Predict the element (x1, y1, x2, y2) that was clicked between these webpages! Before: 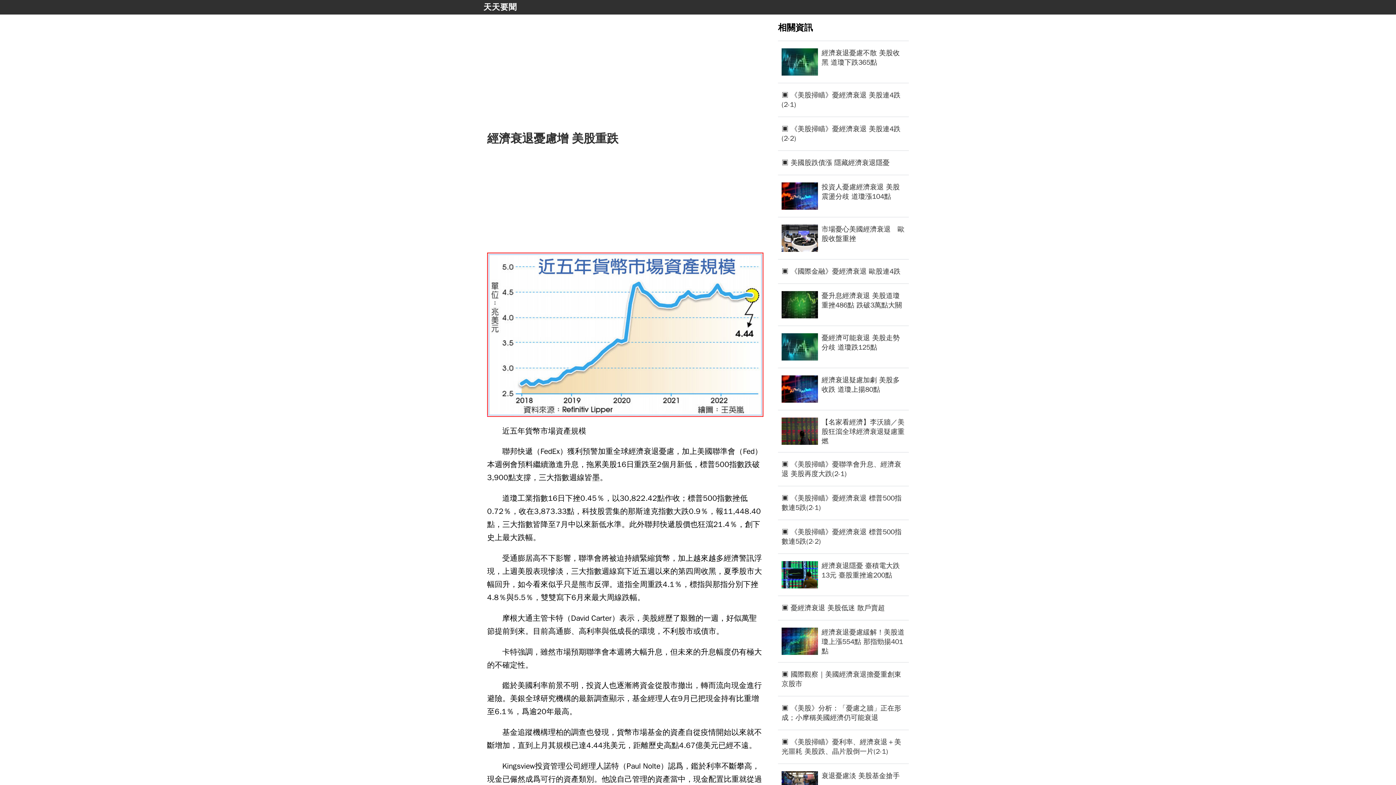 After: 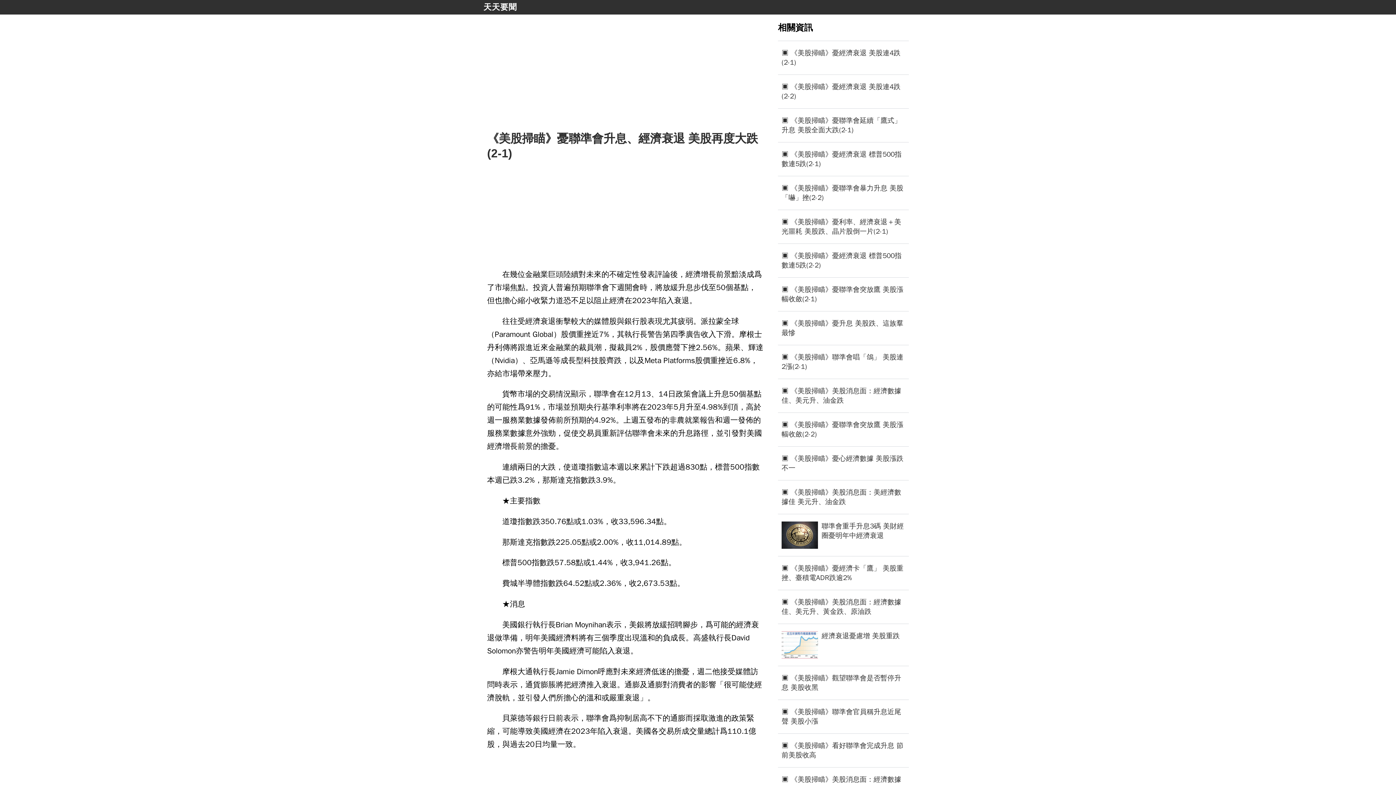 Action: label: ▣ 《美股掃瞄》憂聯準會升息、經濟衰退 美股再度大跌(2-1) bbox: (781, 459, 905, 478)